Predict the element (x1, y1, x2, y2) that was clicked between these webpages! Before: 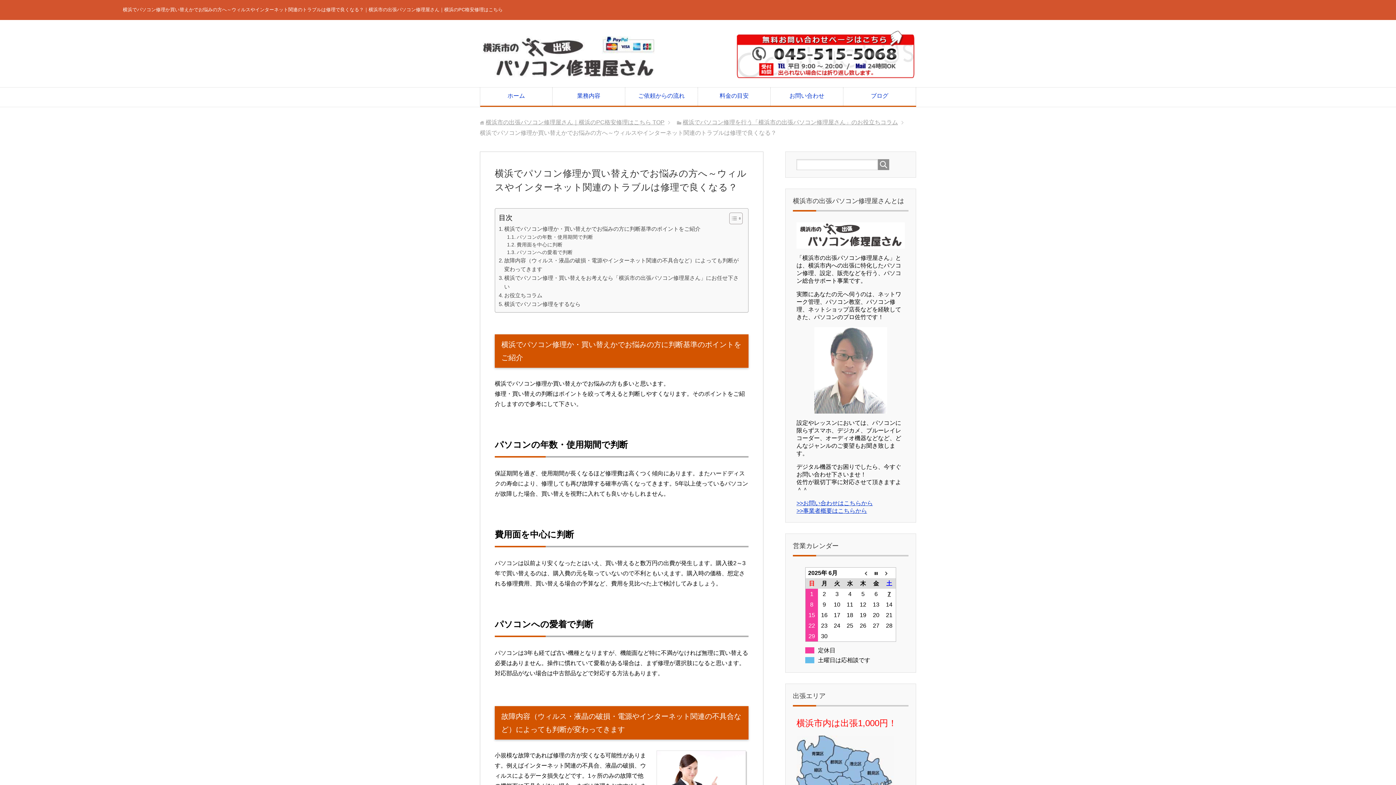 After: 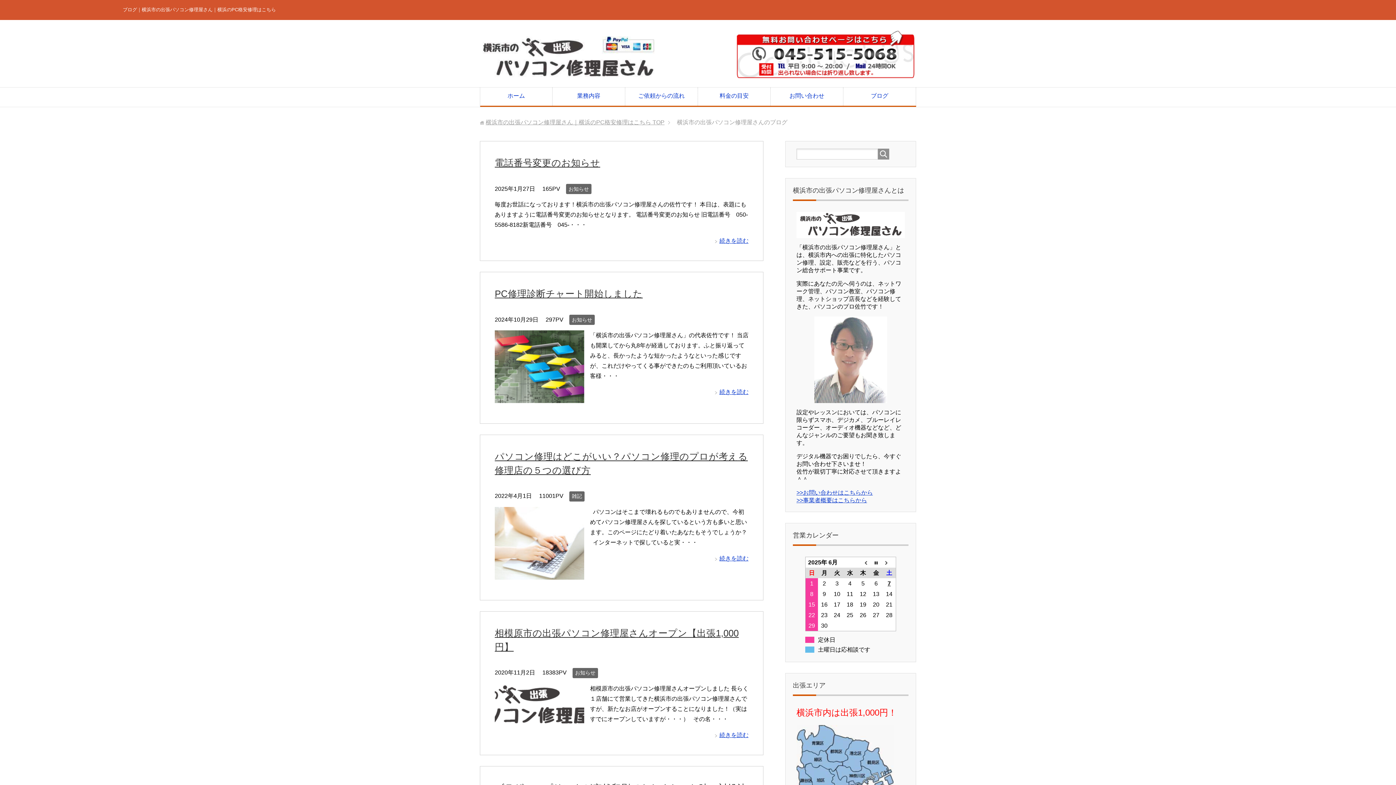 Action: bbox: (843, 87, 916, 105) label: ブログ